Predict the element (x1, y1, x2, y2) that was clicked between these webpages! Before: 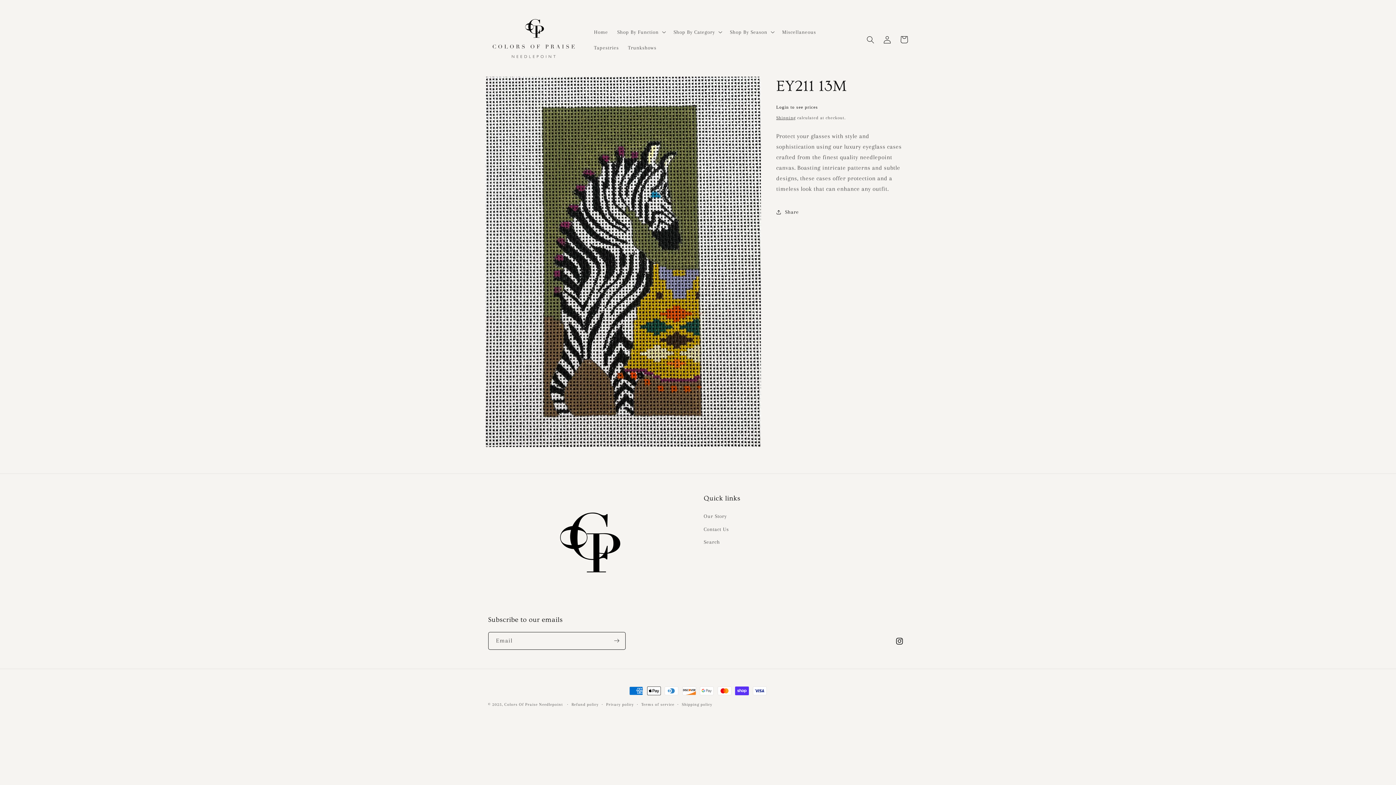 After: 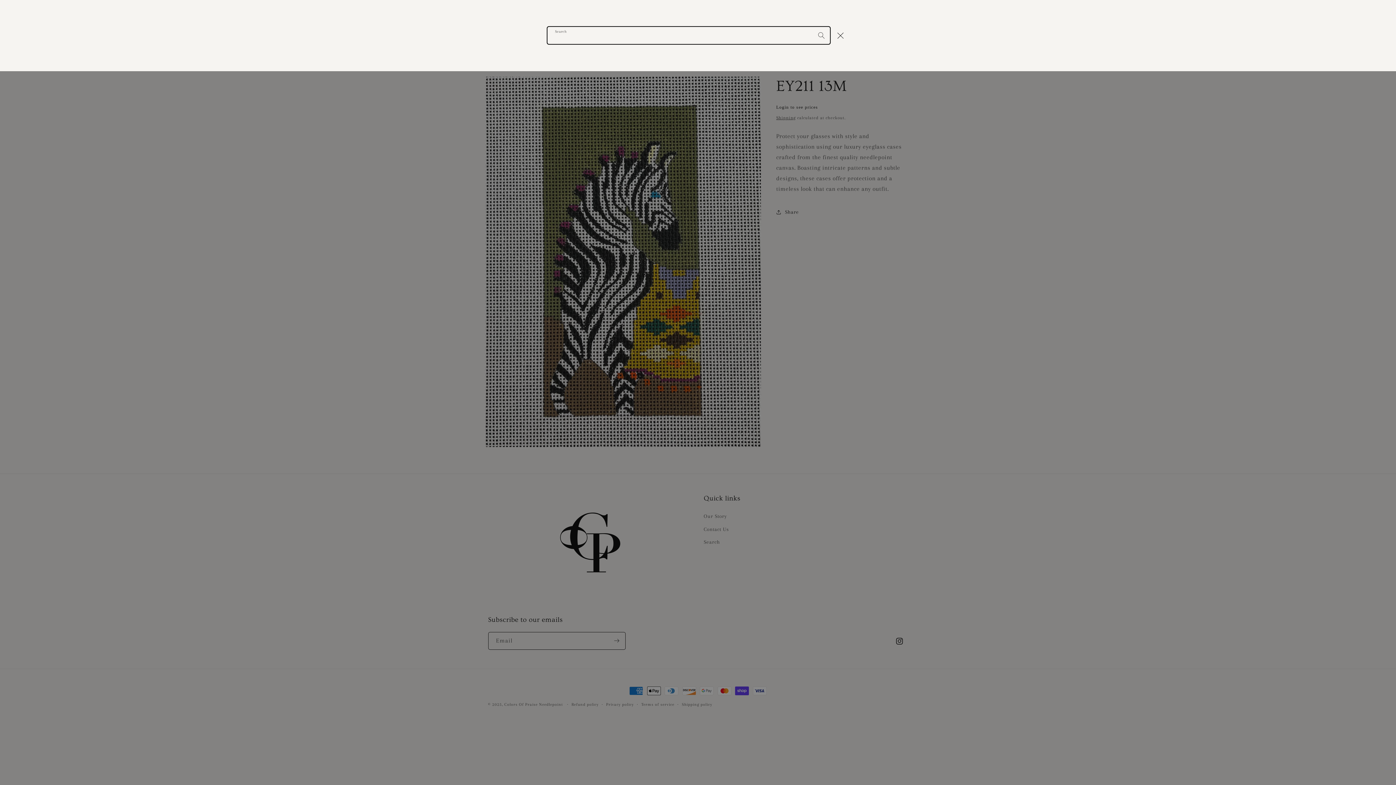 Action: label: Search bbox: (862, 31, 879, 48)